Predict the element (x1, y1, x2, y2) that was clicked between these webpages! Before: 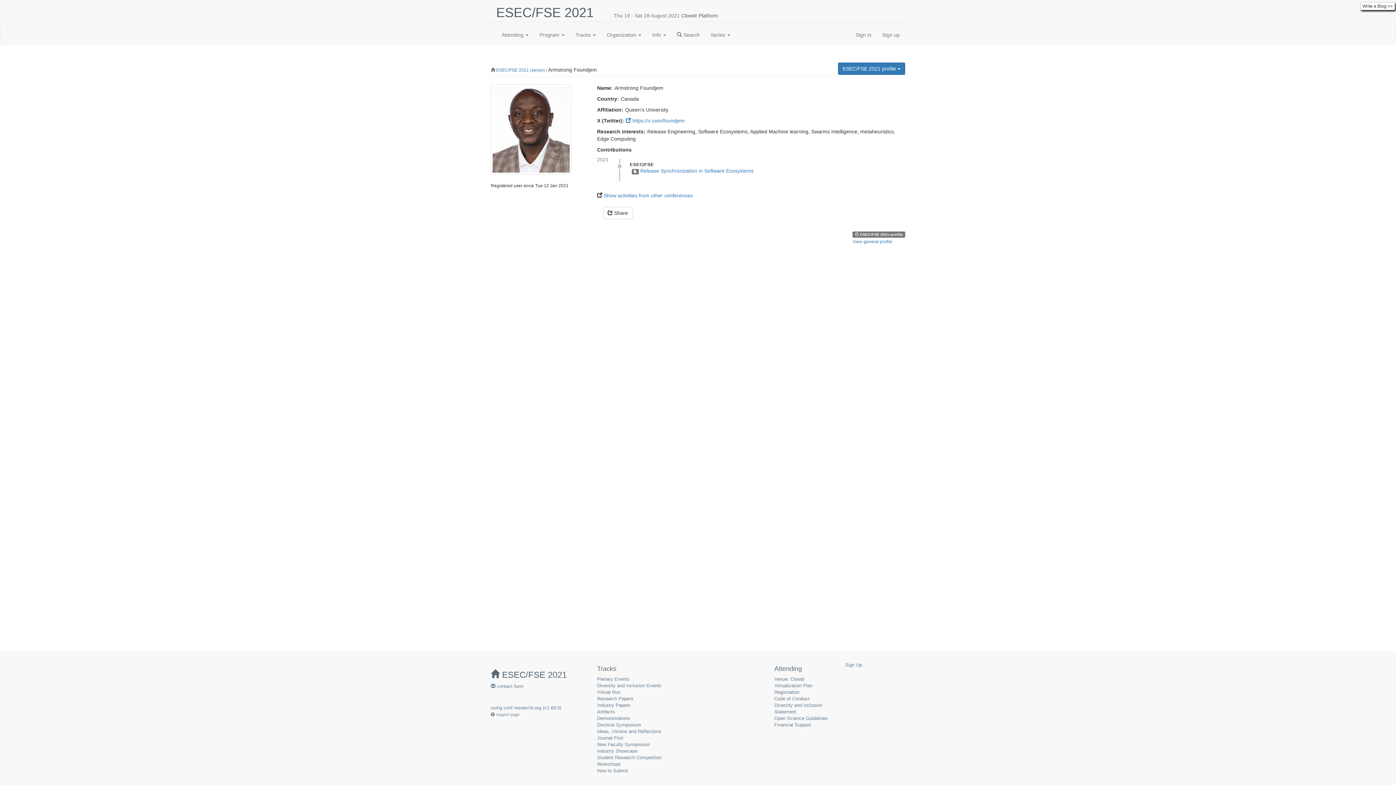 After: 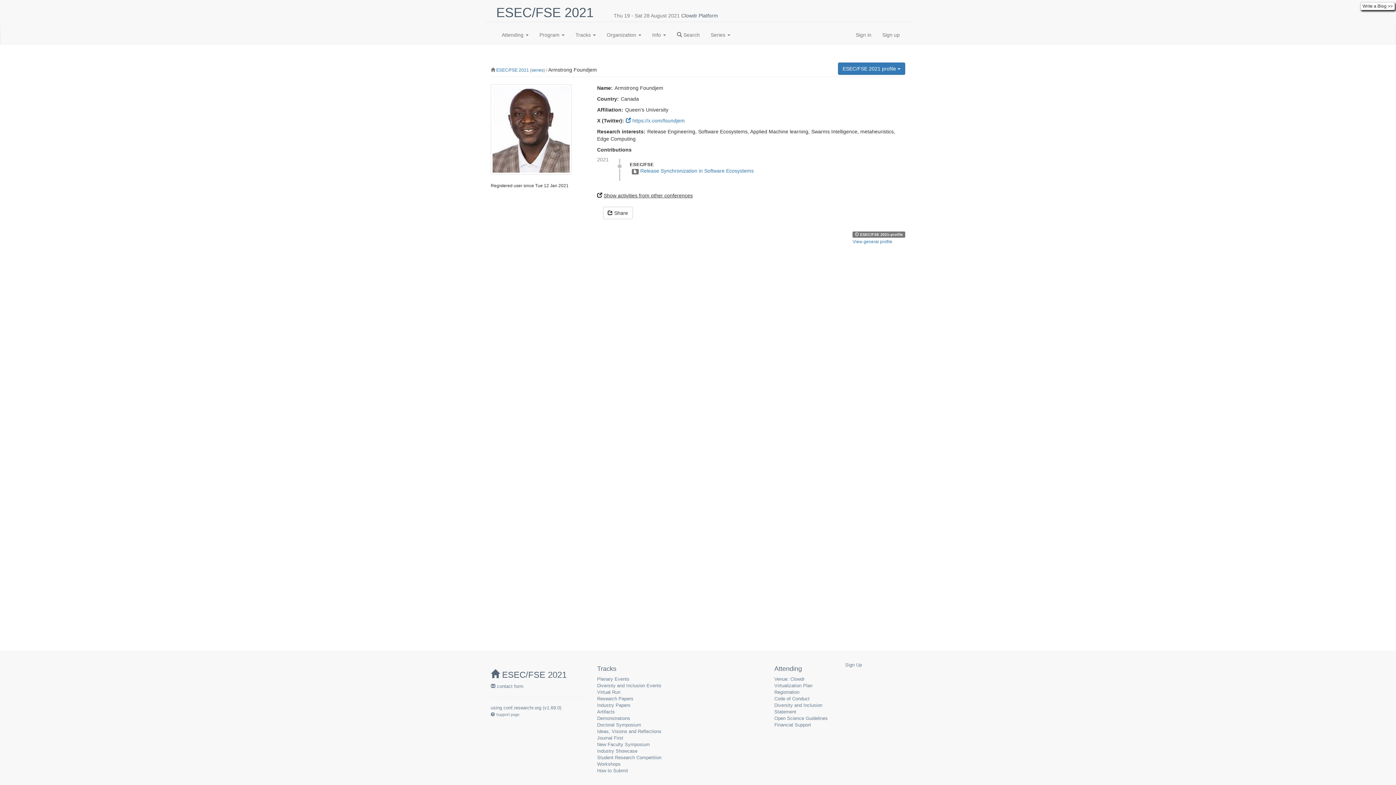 Action: label: Show activities from other conferences bbox: (603, 192, 692, 198)